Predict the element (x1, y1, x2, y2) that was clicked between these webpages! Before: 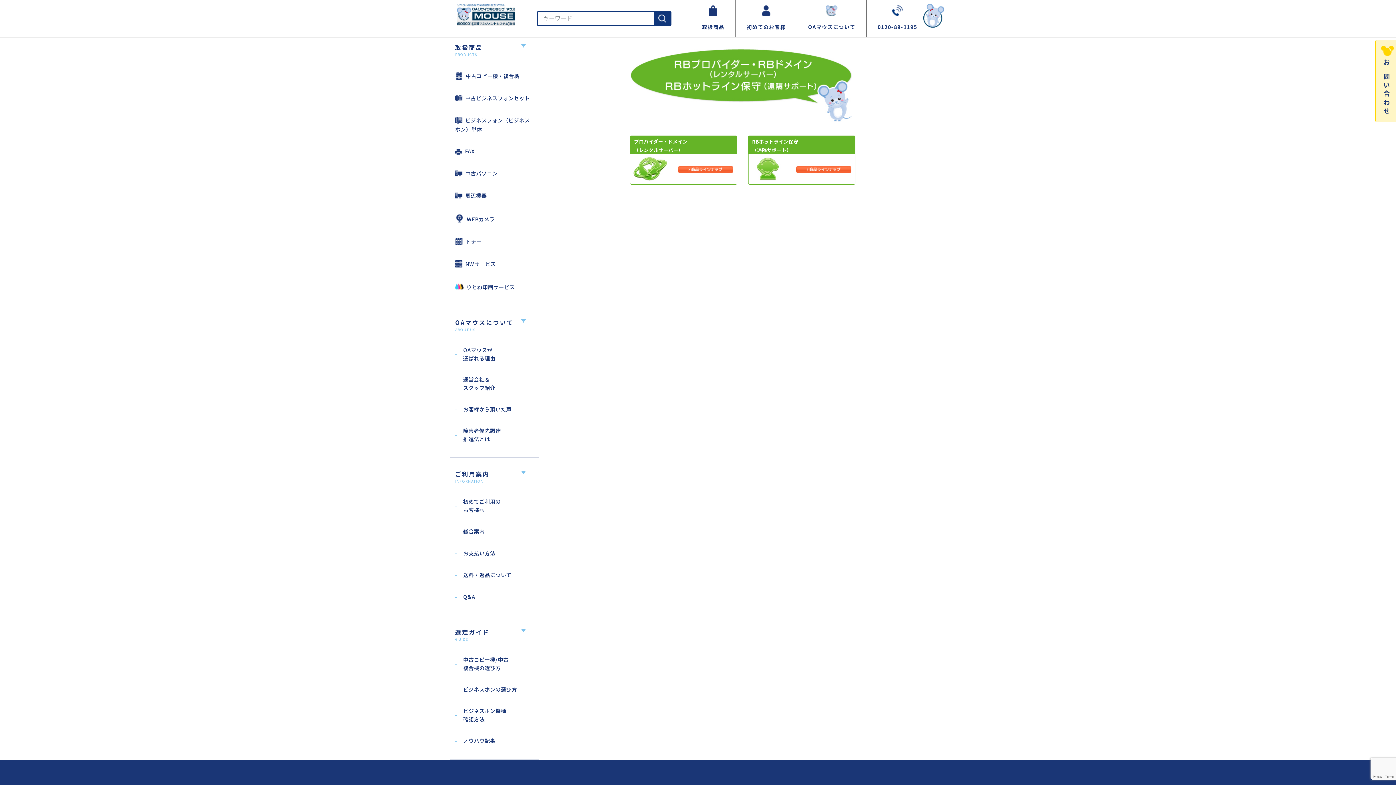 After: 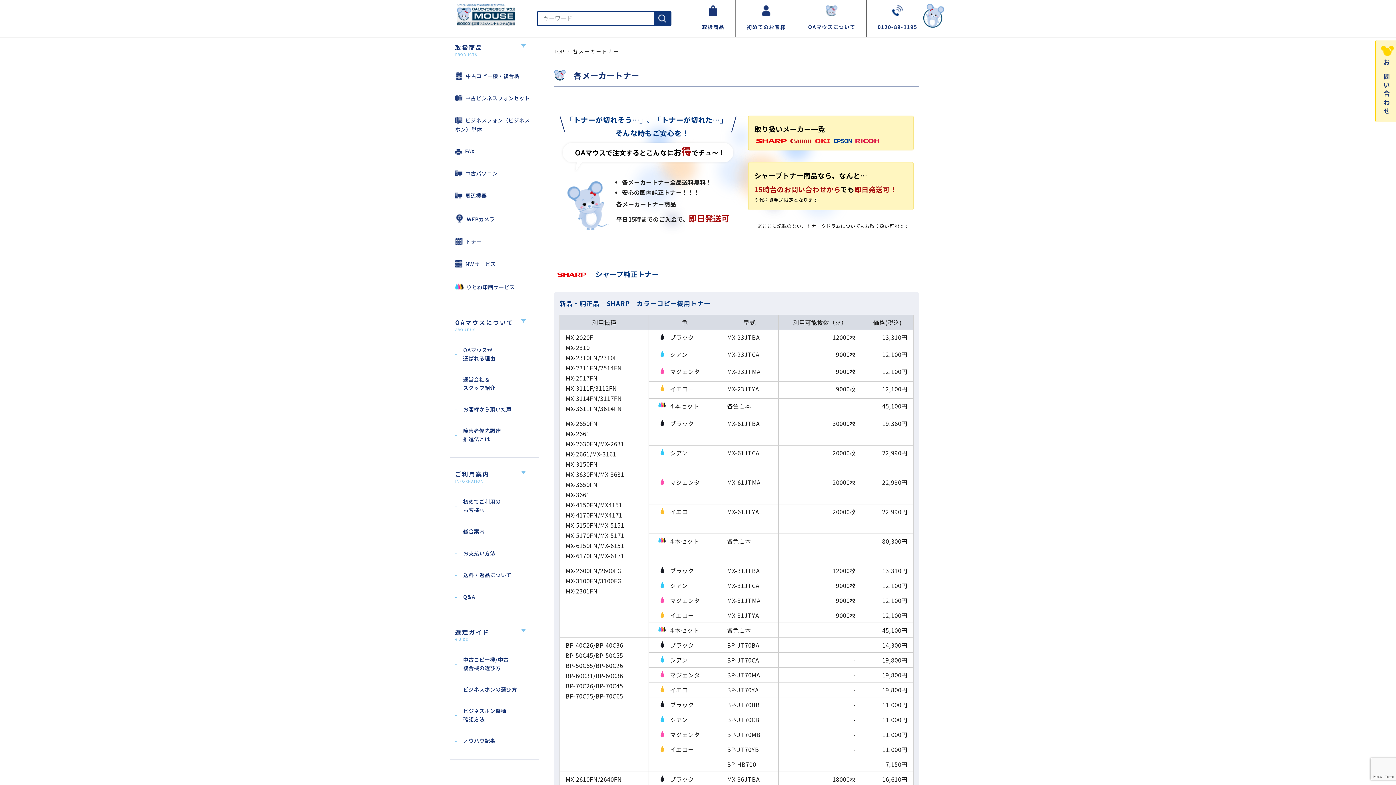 Action: bbox: (455, 234, 533, 248) label: トナー